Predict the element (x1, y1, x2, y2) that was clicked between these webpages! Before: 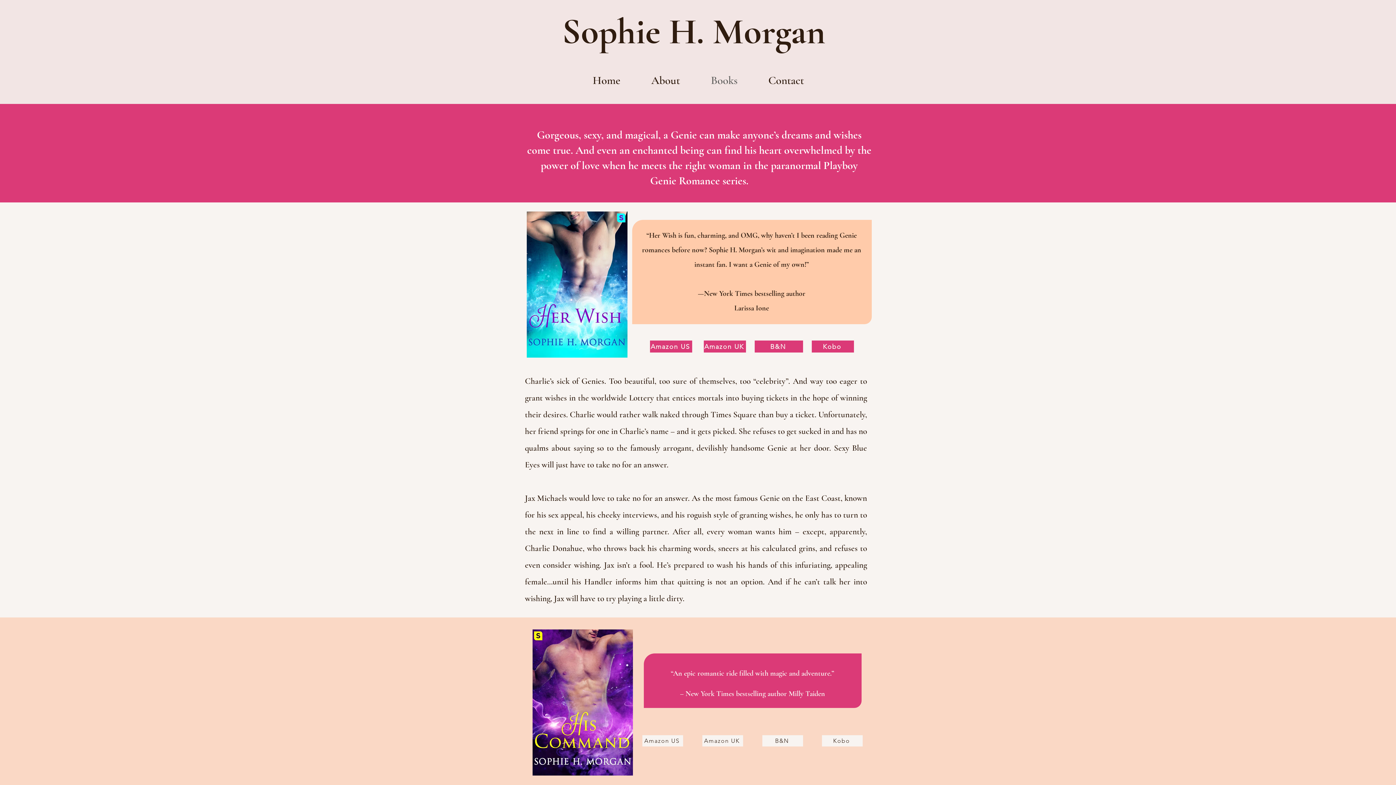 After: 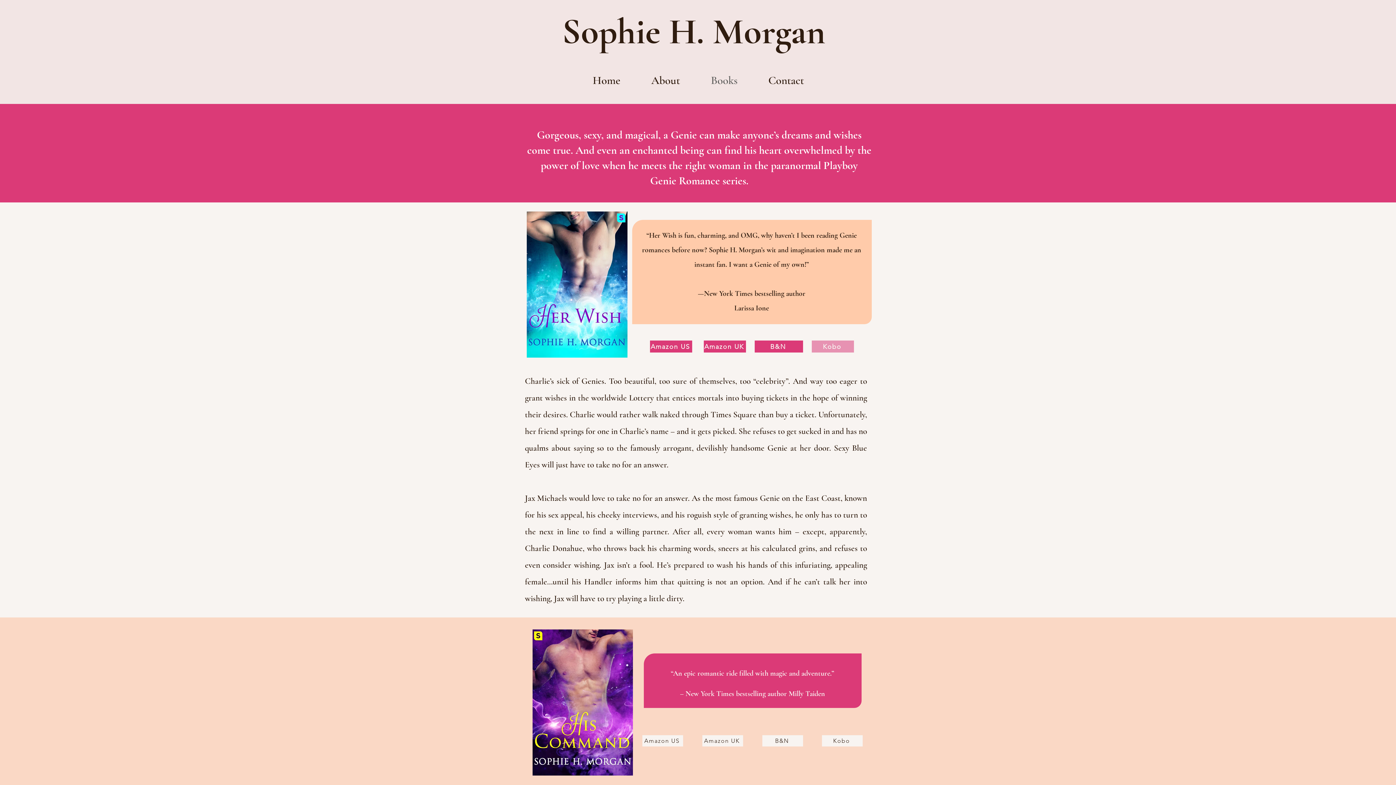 Action: bbox: (812, 340, 854, 352) label: Kobo